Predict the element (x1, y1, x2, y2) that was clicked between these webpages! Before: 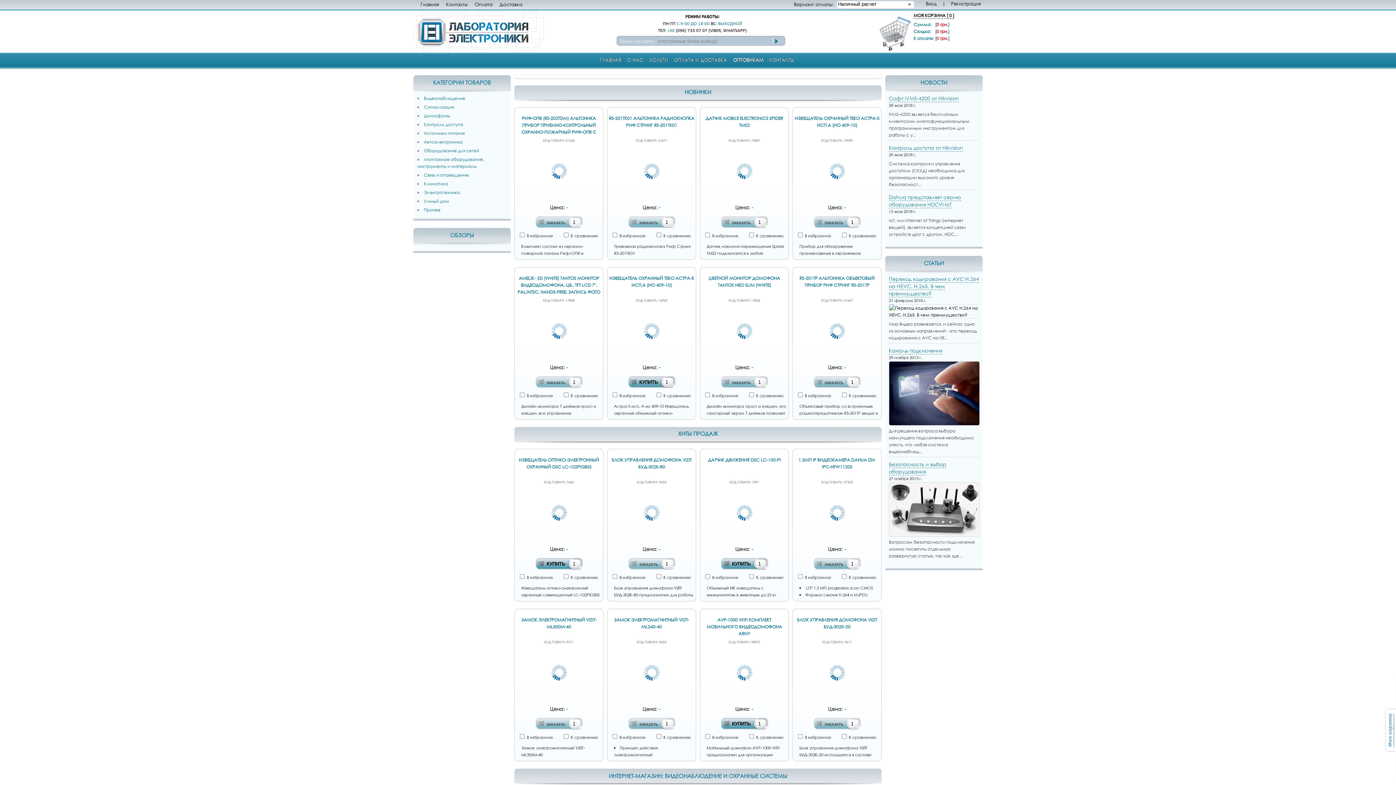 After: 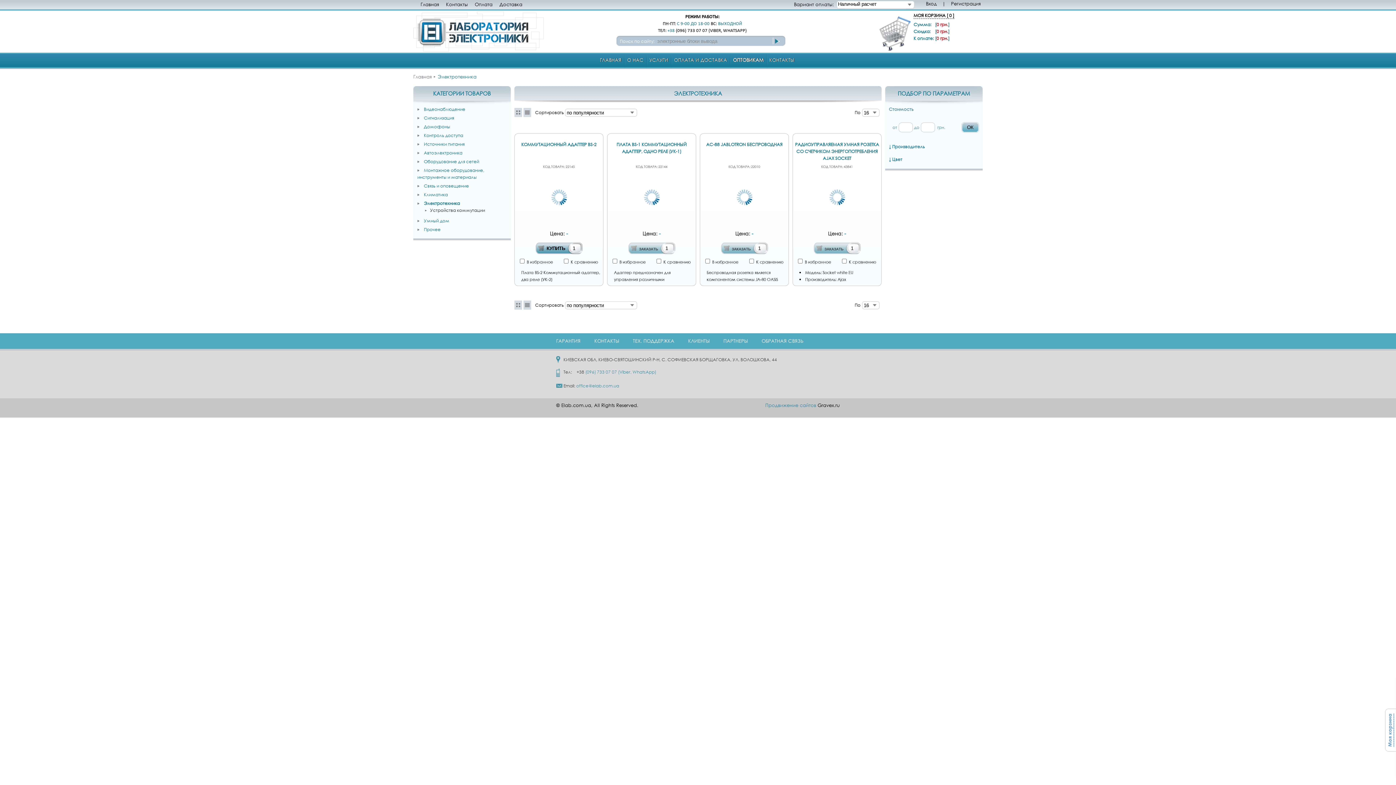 Action: label: Электротехника bbox: (424, 189, 461, 195)